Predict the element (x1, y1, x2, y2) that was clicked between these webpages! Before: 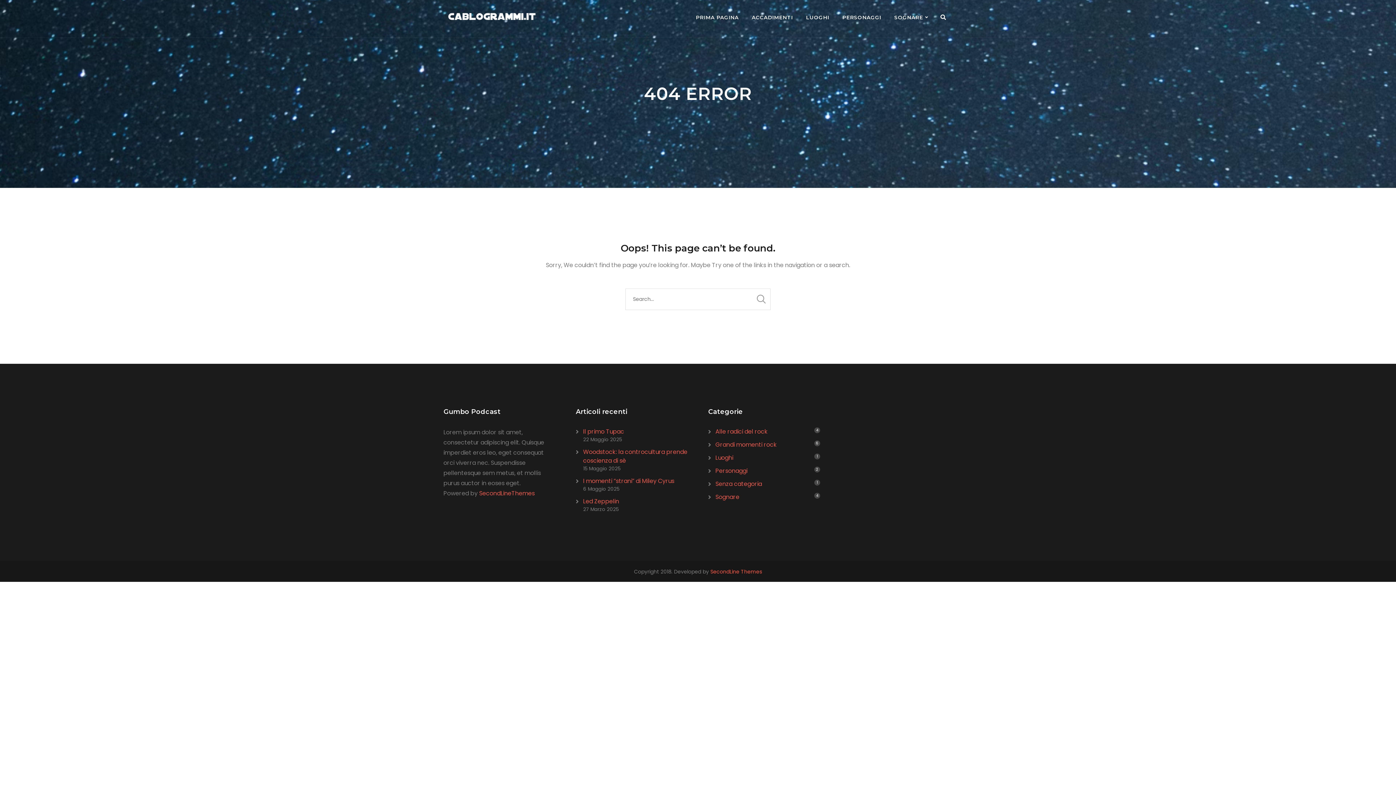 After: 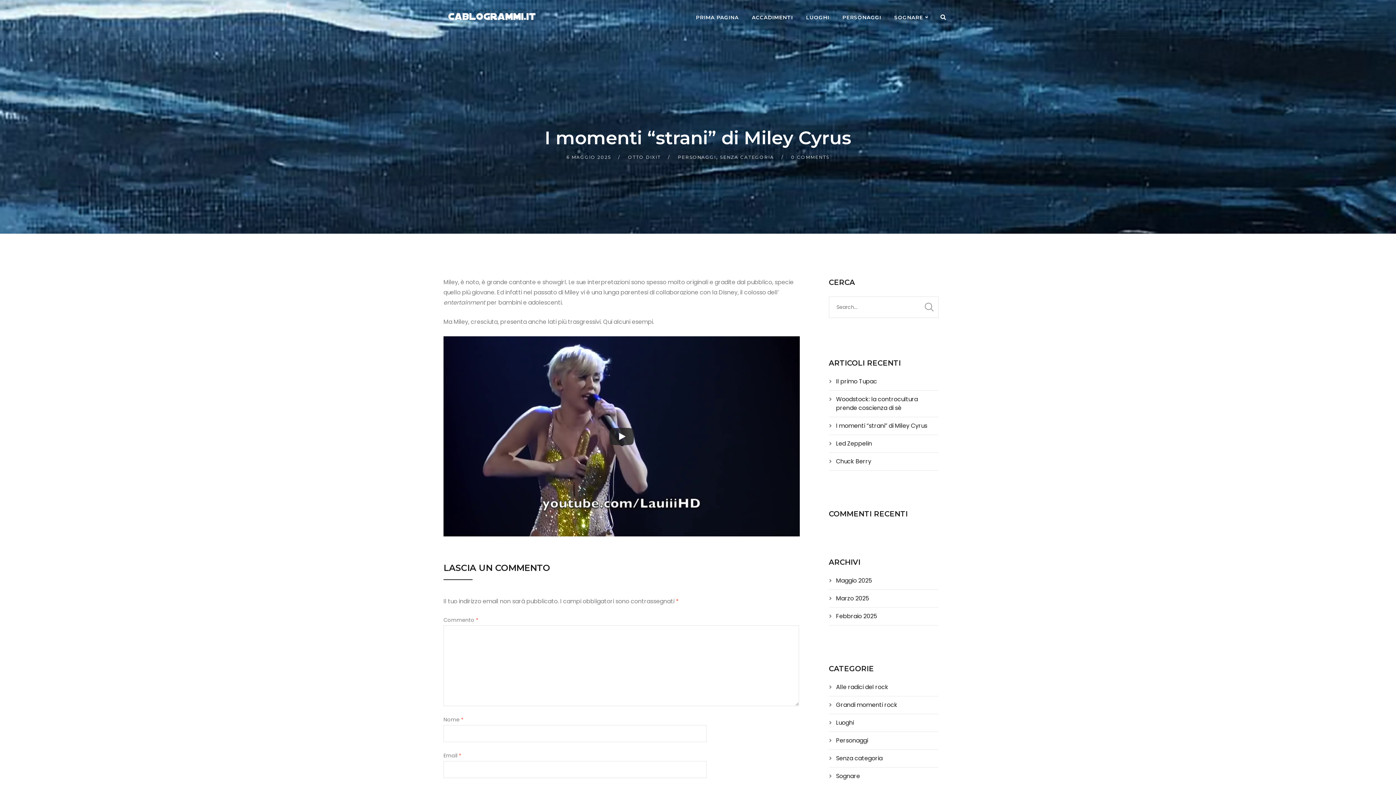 Action: label: I momenti “strani” di Miley Cyrus bbox: (583, 477, 674, 485)